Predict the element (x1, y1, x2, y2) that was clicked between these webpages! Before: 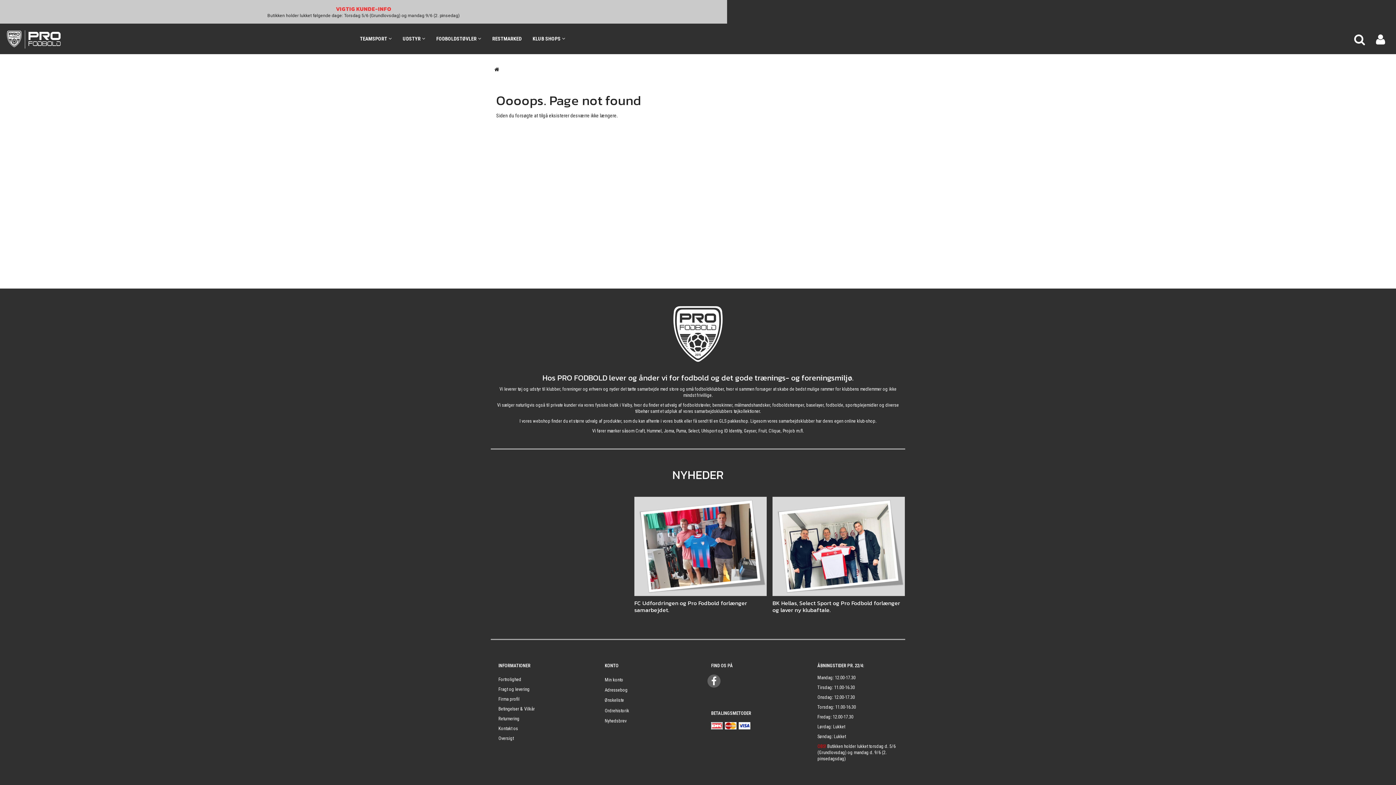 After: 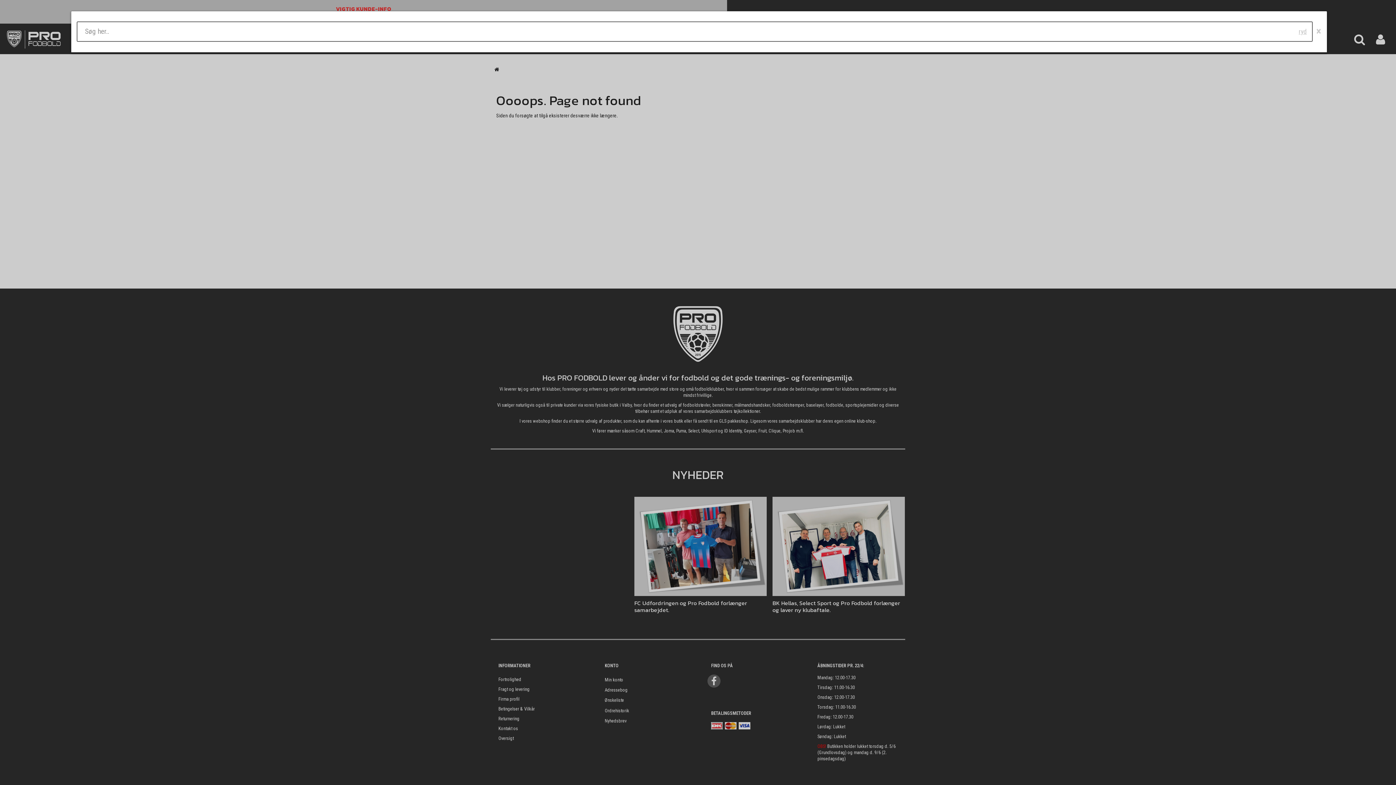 Action: bbox: (1349, 23, 1370, 54)